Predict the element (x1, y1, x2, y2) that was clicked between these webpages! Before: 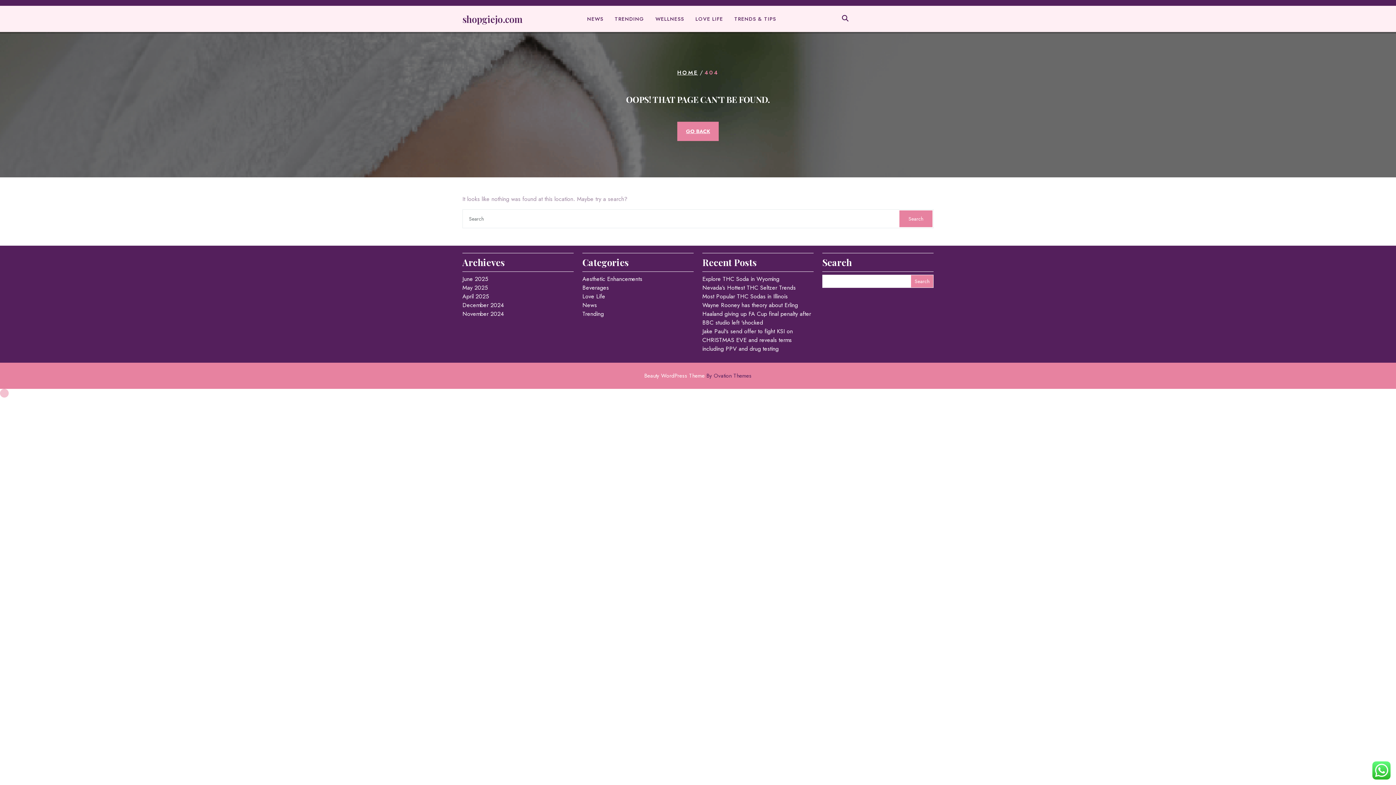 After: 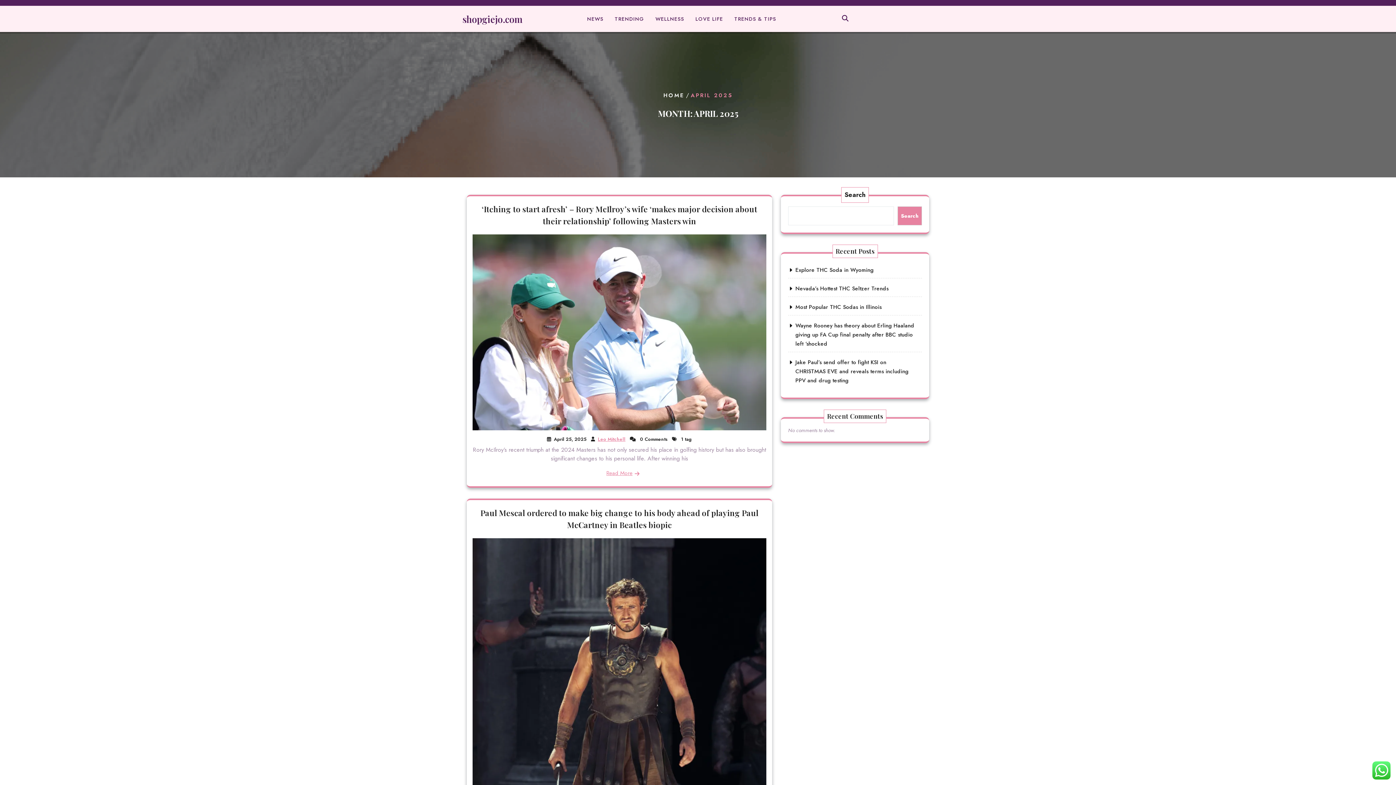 Action: label: April 2025 bbox: (462, 292, 489, 300)